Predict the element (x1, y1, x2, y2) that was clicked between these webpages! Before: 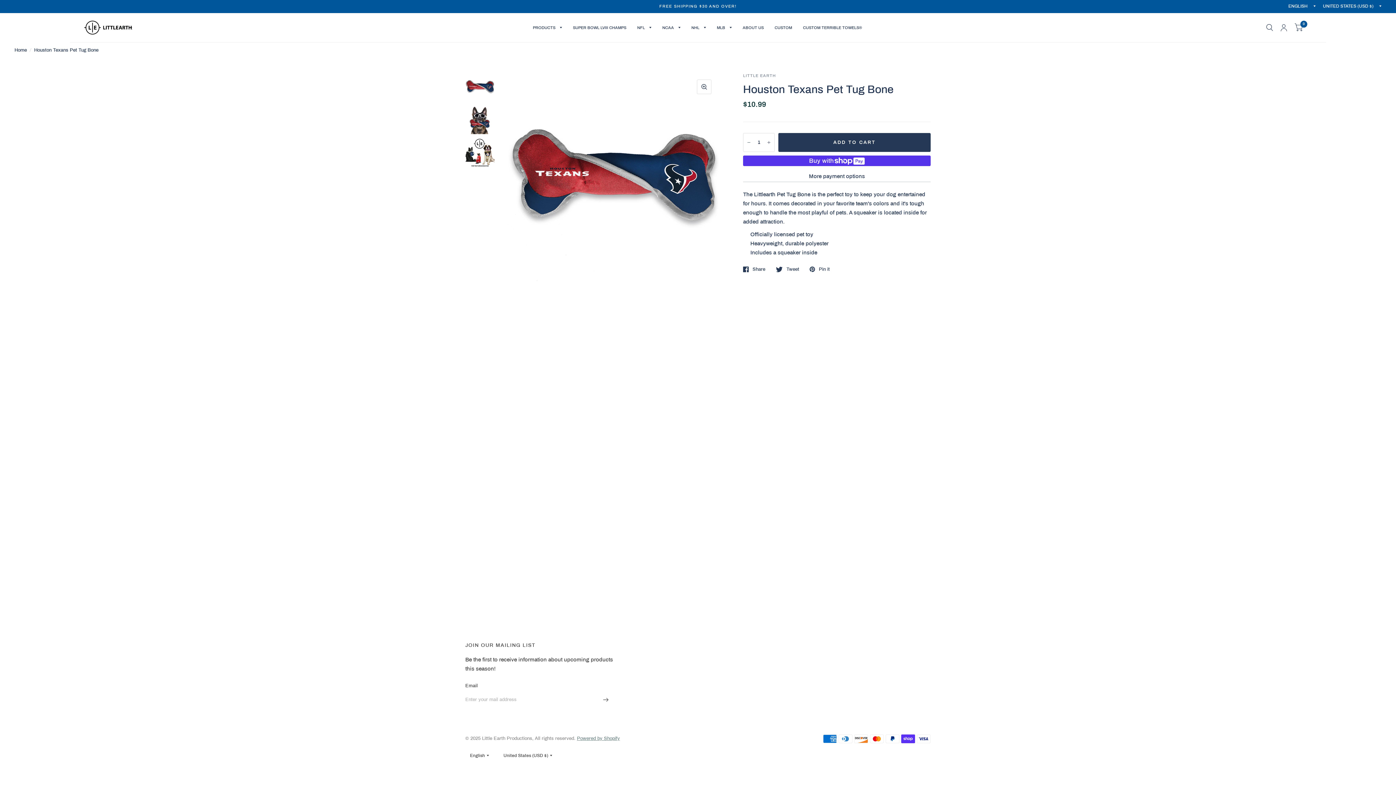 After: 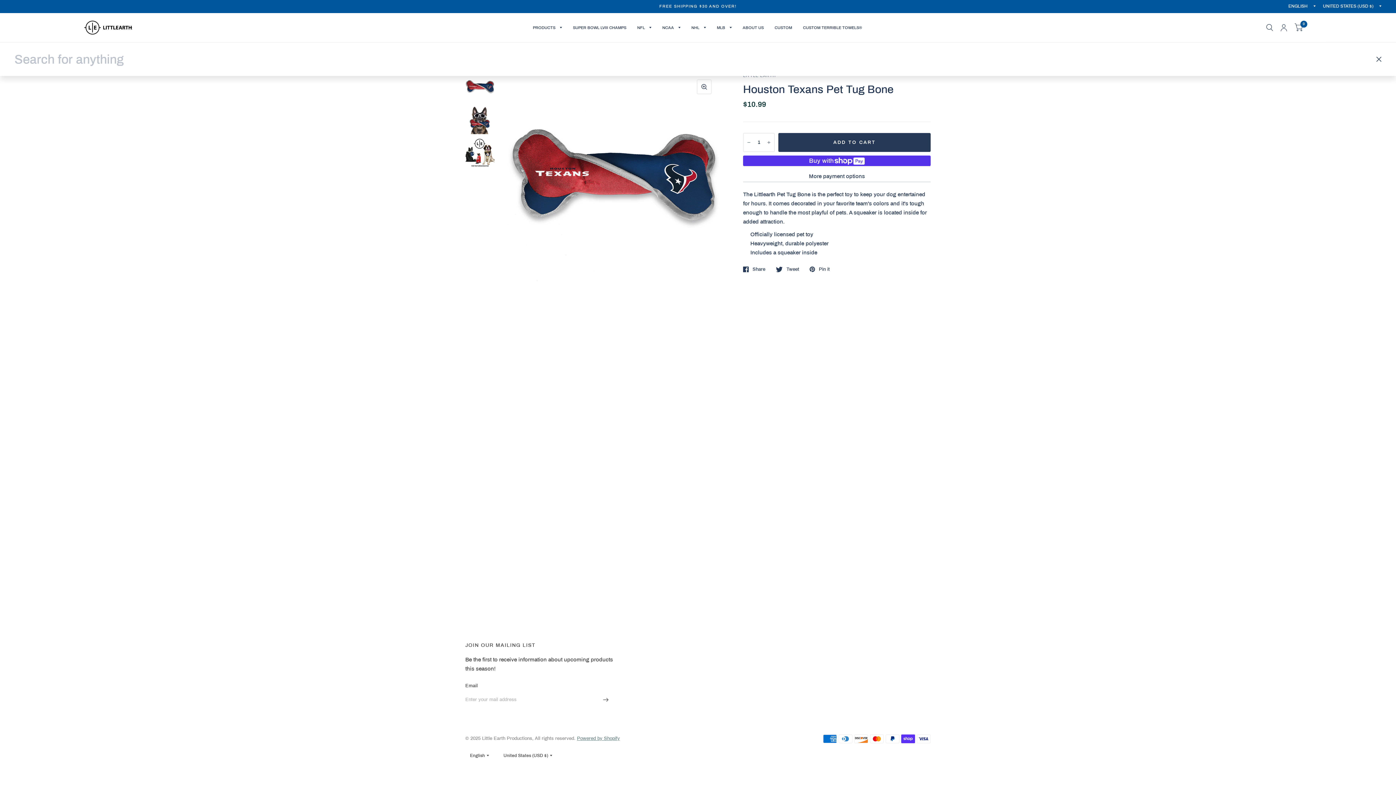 Action: bbox: (1262, 13, 1277, 42)